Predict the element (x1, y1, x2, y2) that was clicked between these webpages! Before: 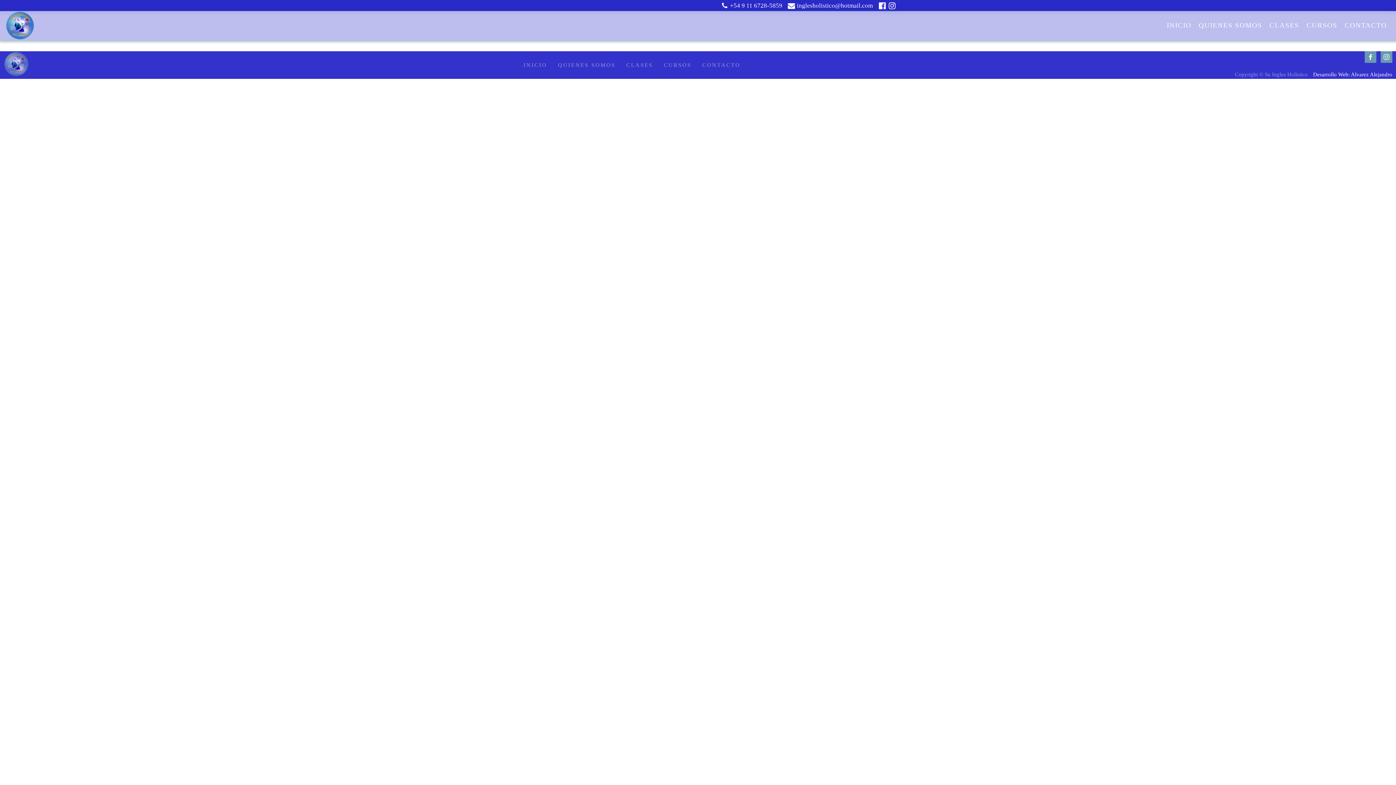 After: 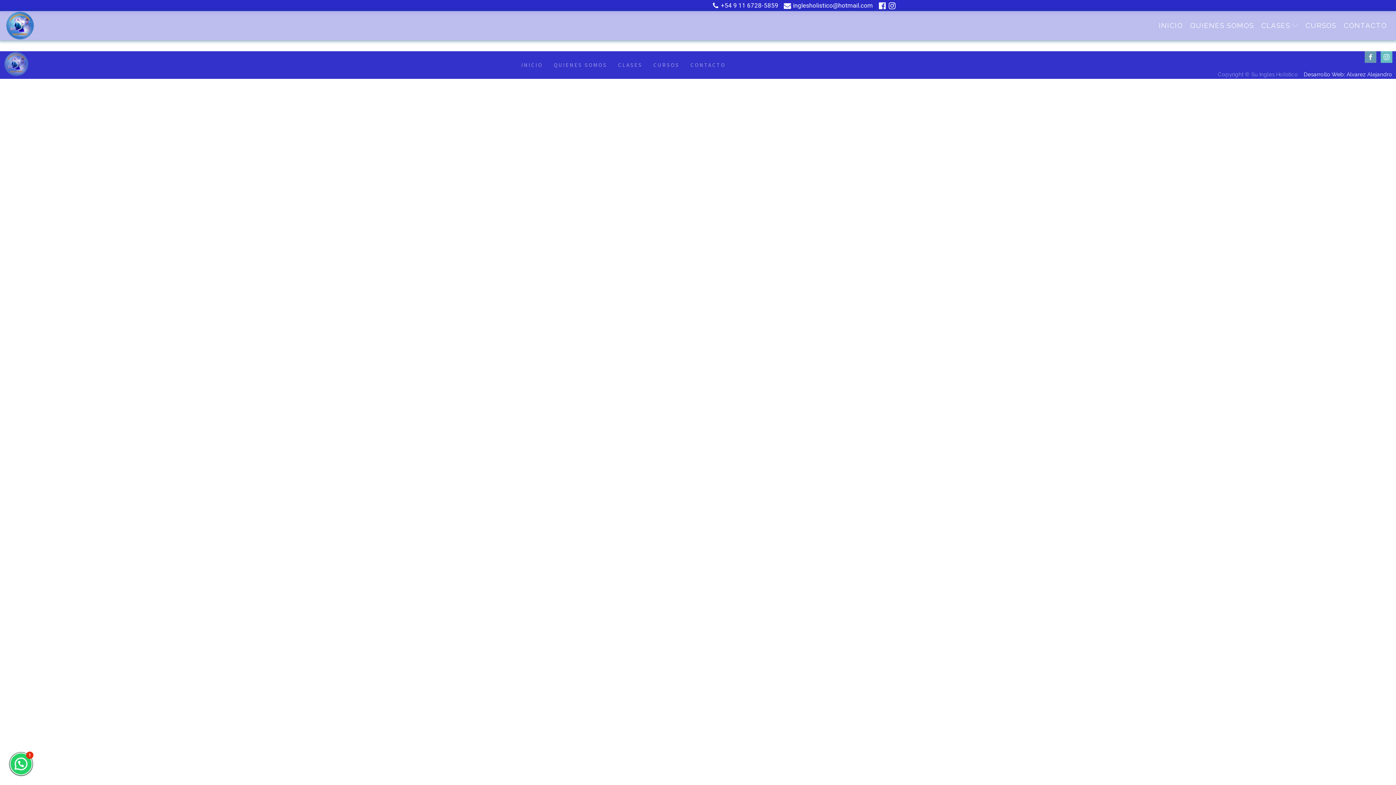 Action: bbox: (1381, 51, 1392, 62)